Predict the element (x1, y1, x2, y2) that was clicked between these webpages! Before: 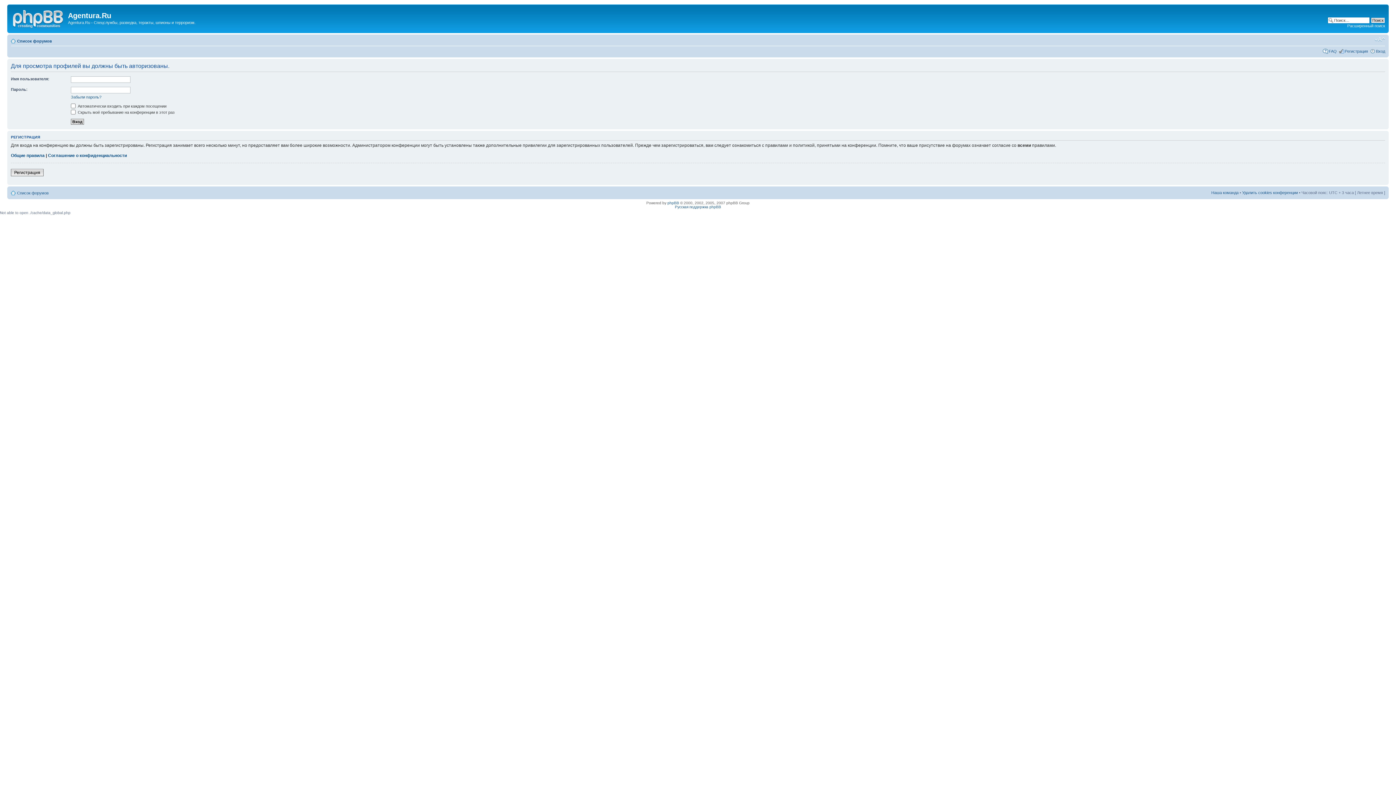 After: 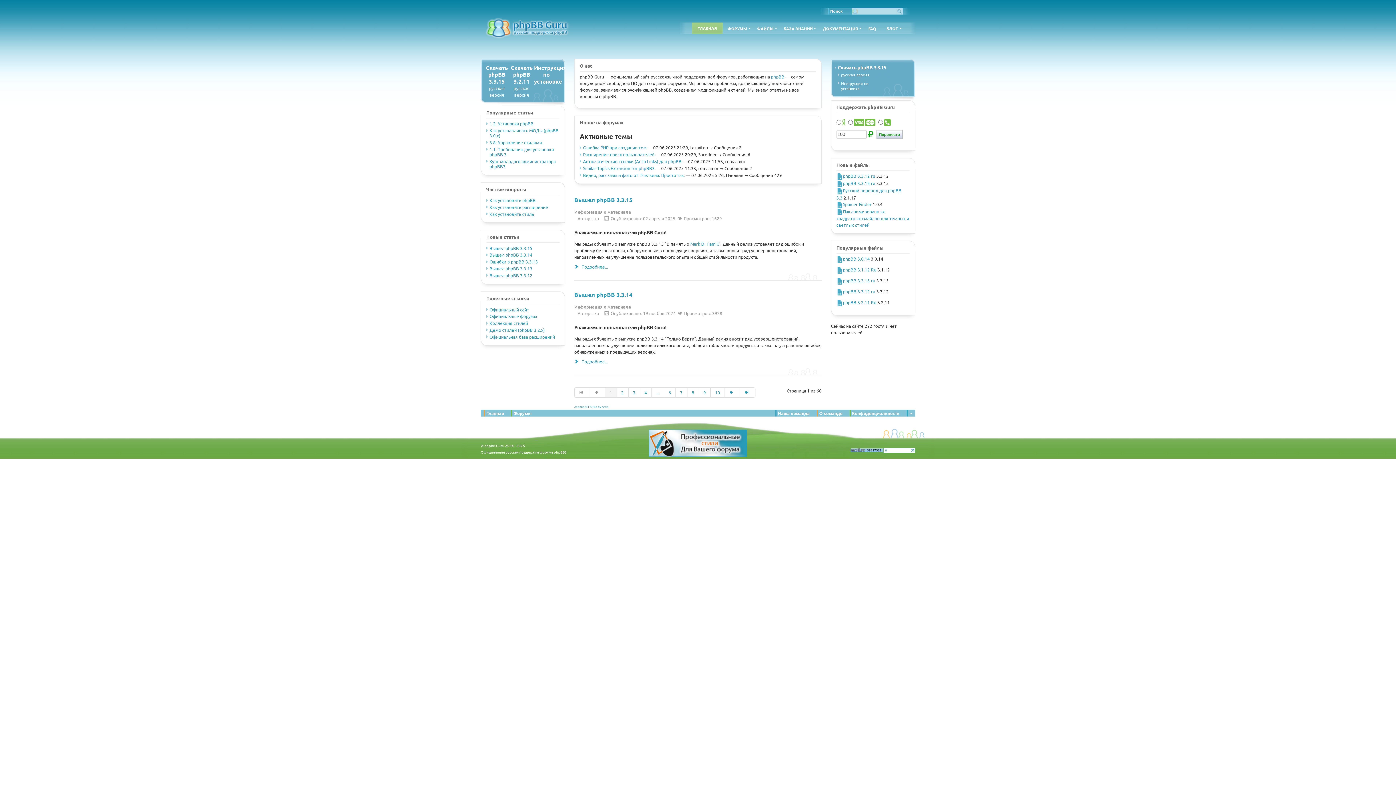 Action: label: Русская поддержка phpBB bbox: (675, 205, 721, 209)